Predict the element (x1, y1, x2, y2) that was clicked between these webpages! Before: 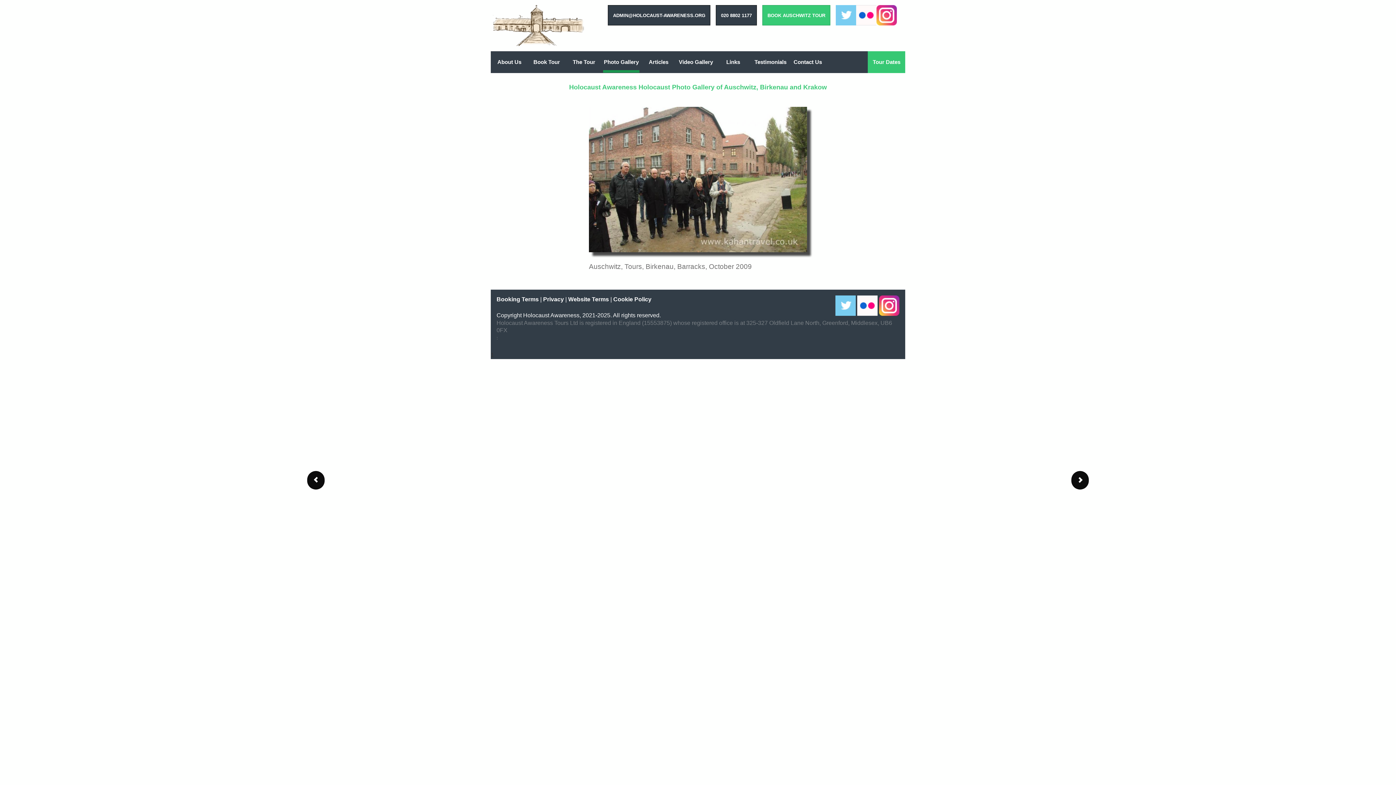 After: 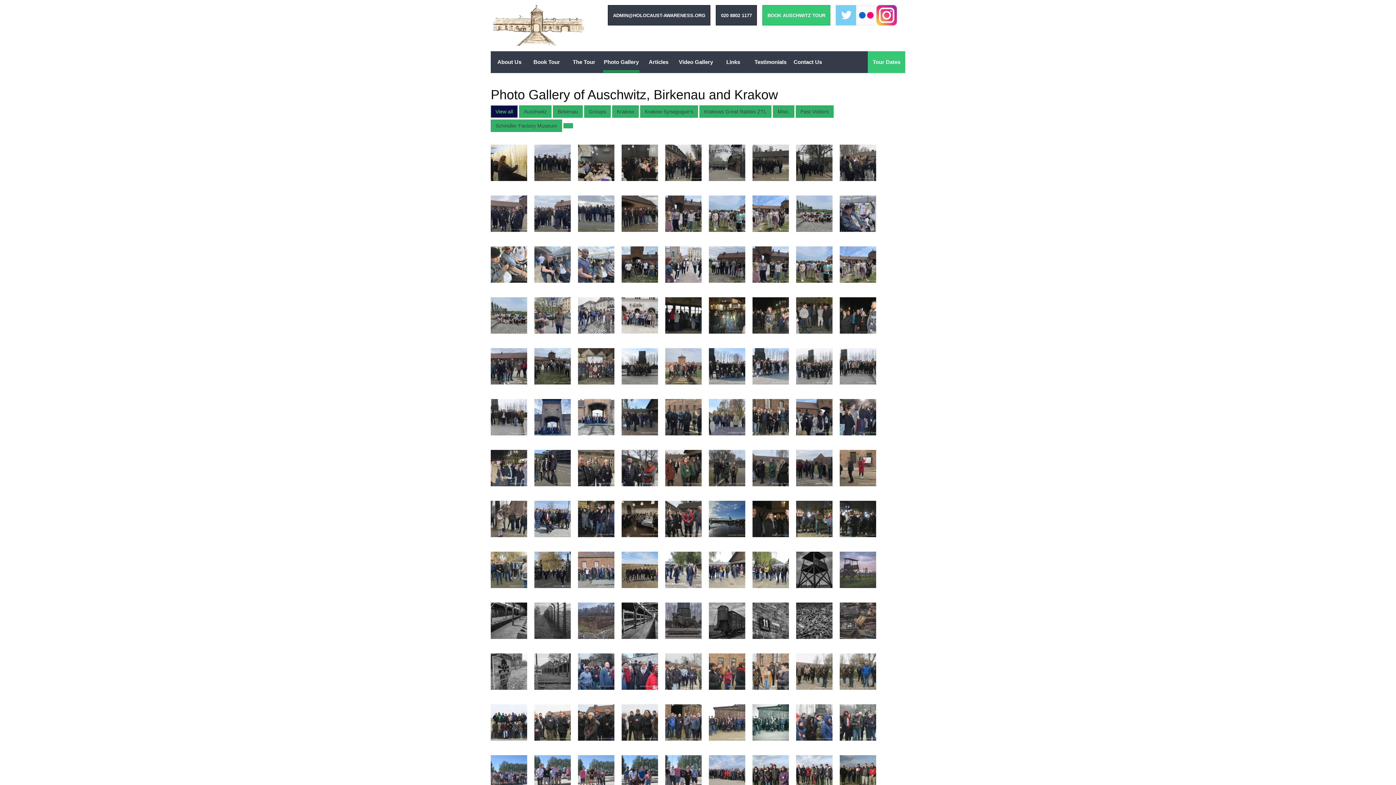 Action: label: Photo Gallery bbox: (602, 51, 640, 73)